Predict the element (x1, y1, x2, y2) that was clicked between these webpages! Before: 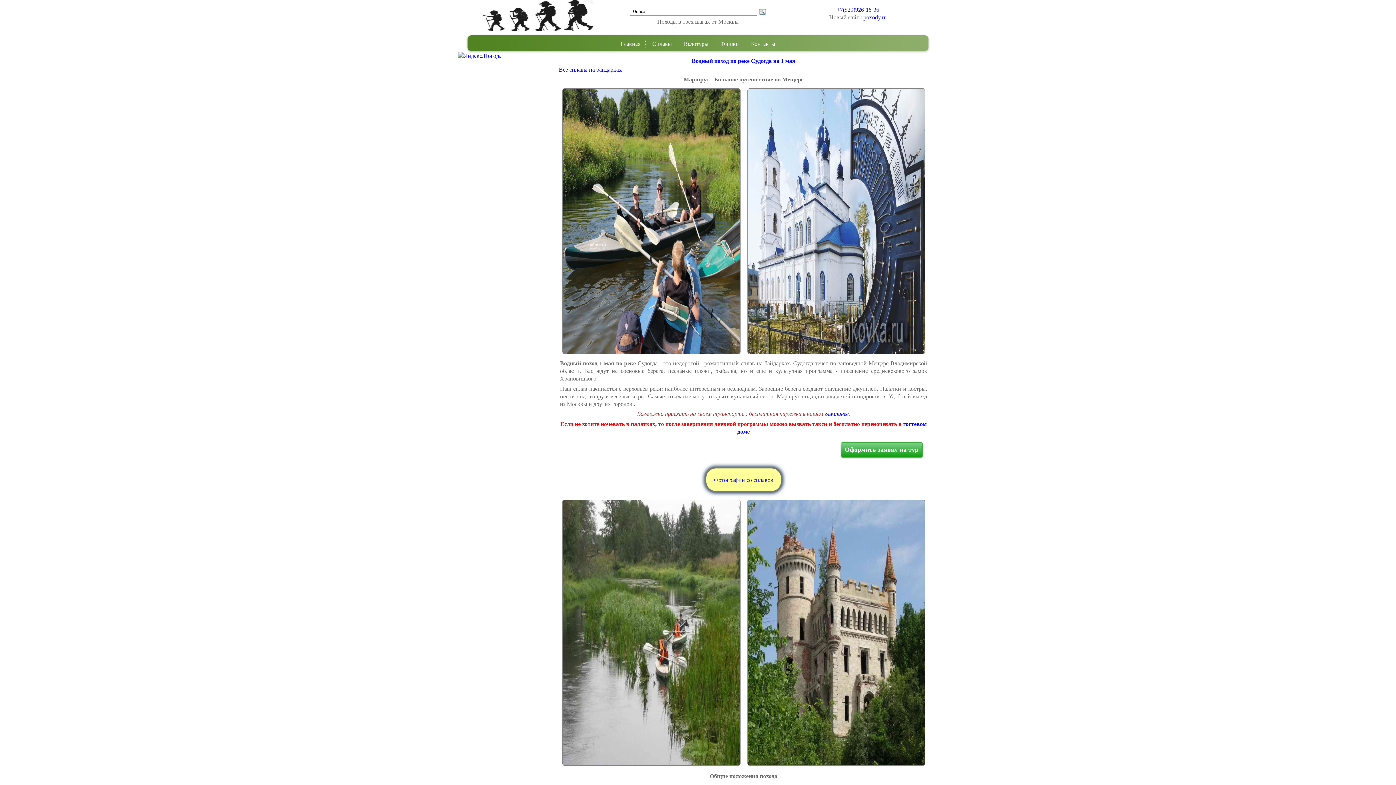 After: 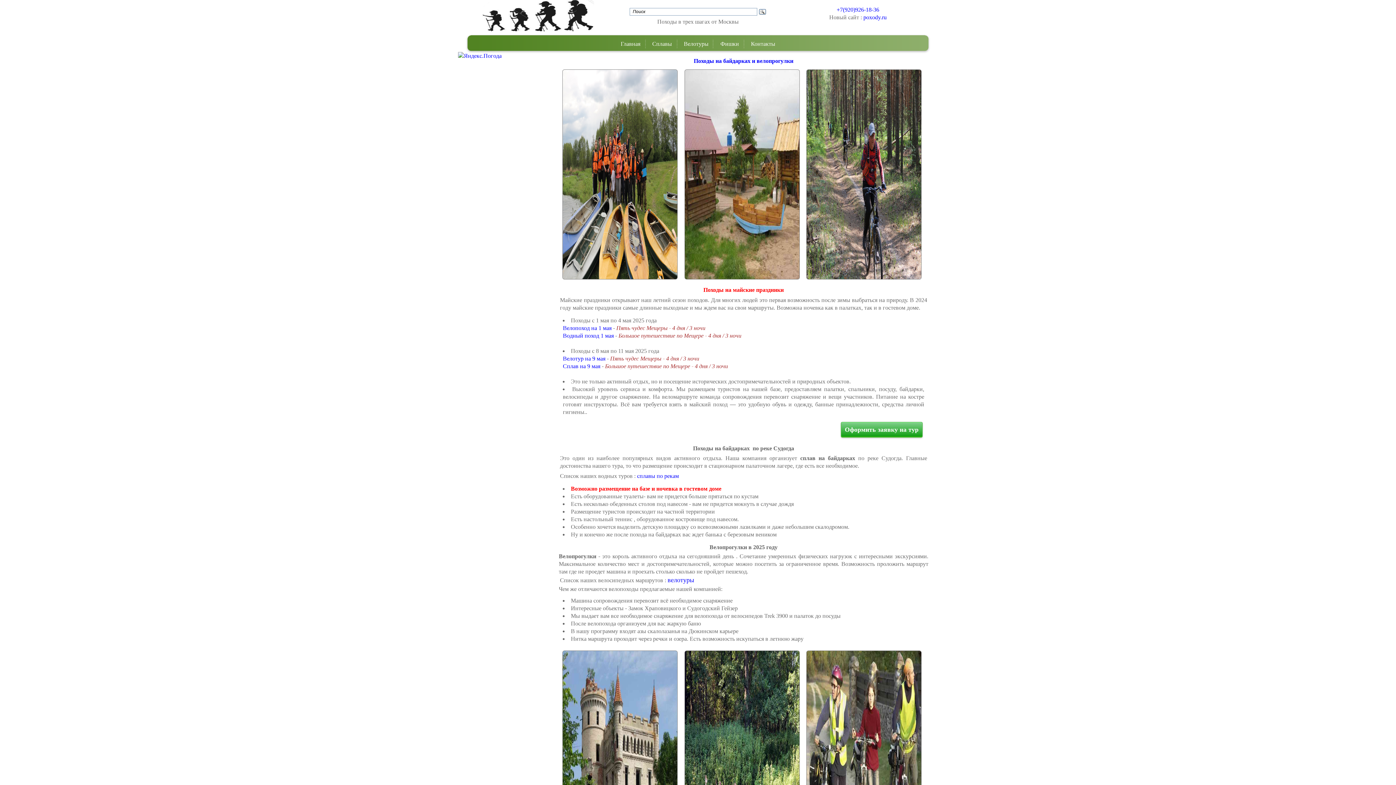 Action: label: Главная bbox: (620, 40, 640, 46)